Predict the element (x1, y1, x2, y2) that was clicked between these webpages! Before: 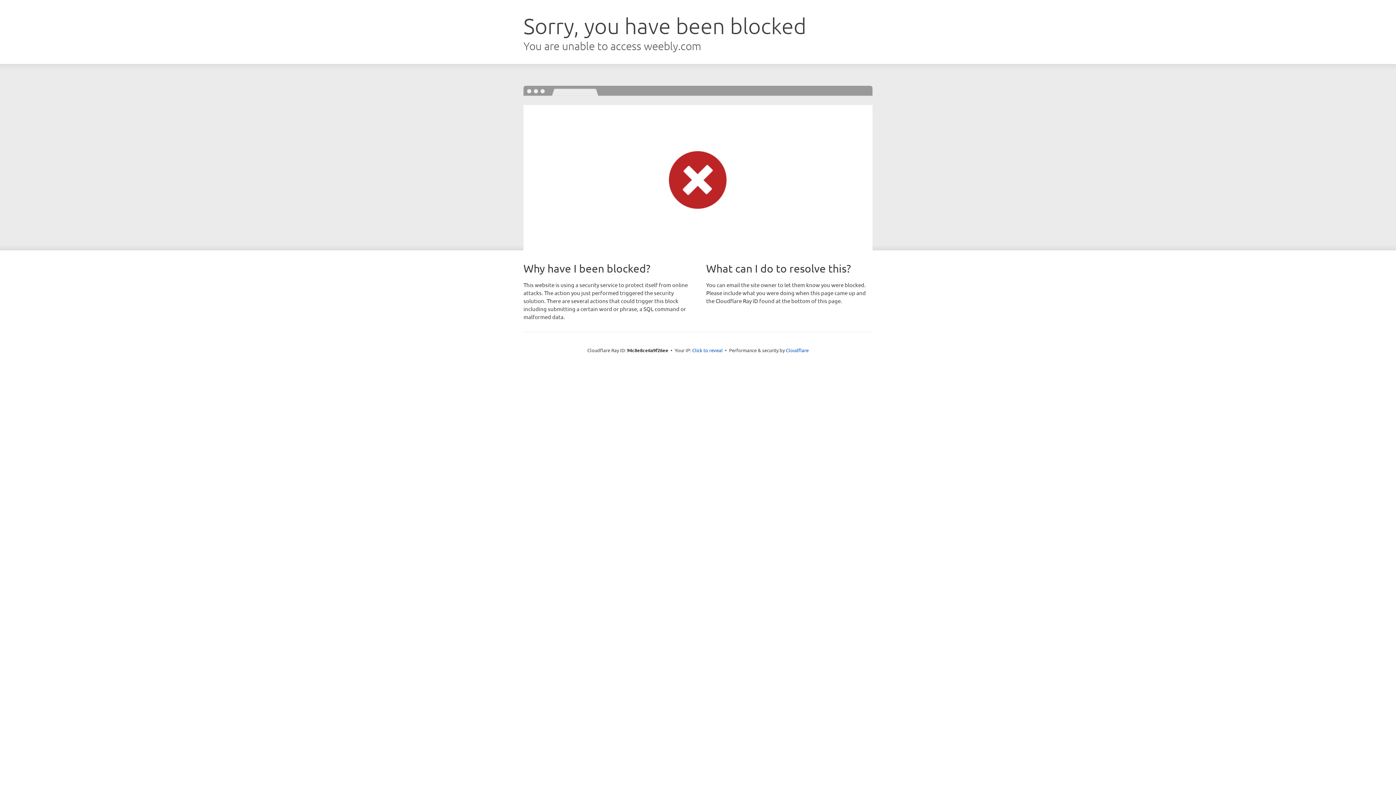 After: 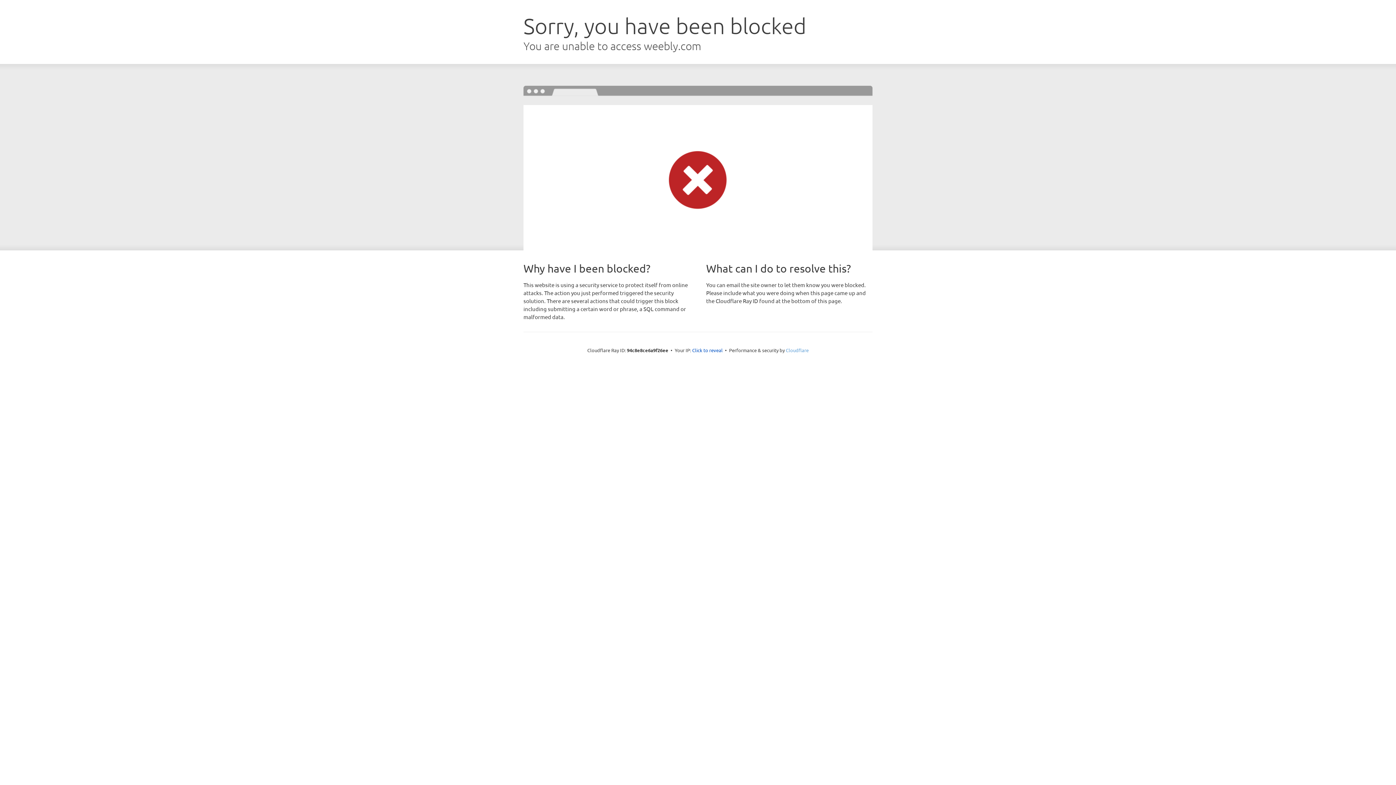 Action: bbox: (786, 347, 808, 353) label: Cloudflare